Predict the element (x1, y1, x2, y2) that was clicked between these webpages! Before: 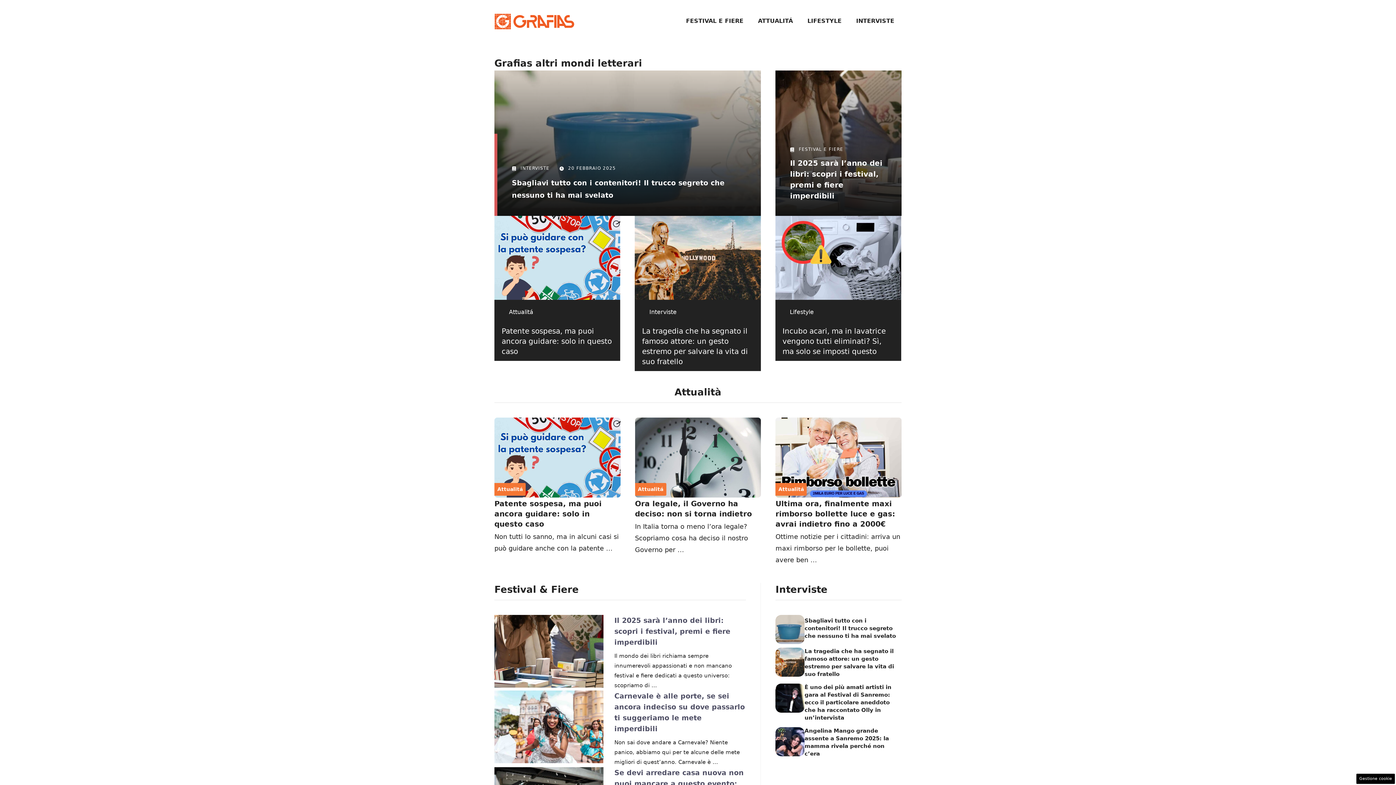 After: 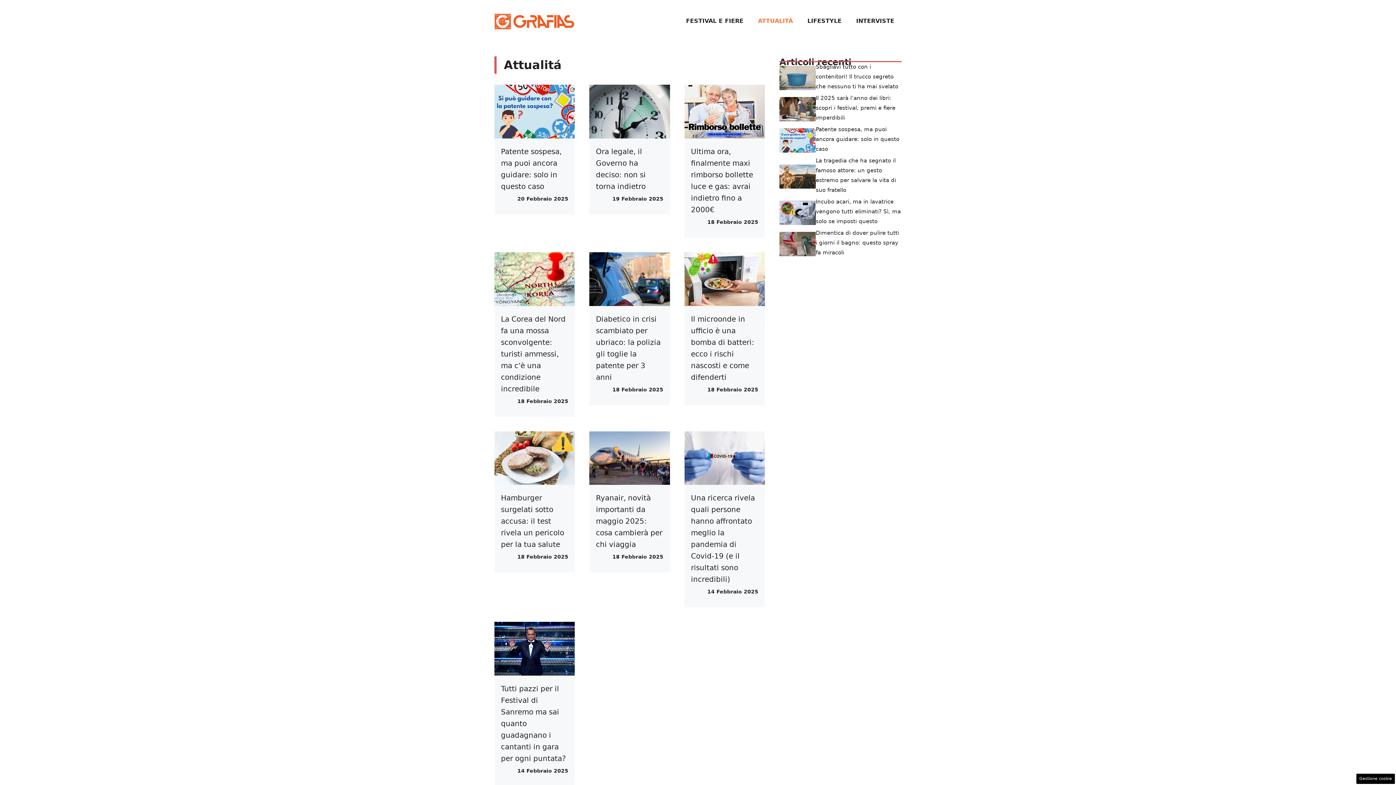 Action: bbox: (509, 308, 533, 315) label: Attualitá